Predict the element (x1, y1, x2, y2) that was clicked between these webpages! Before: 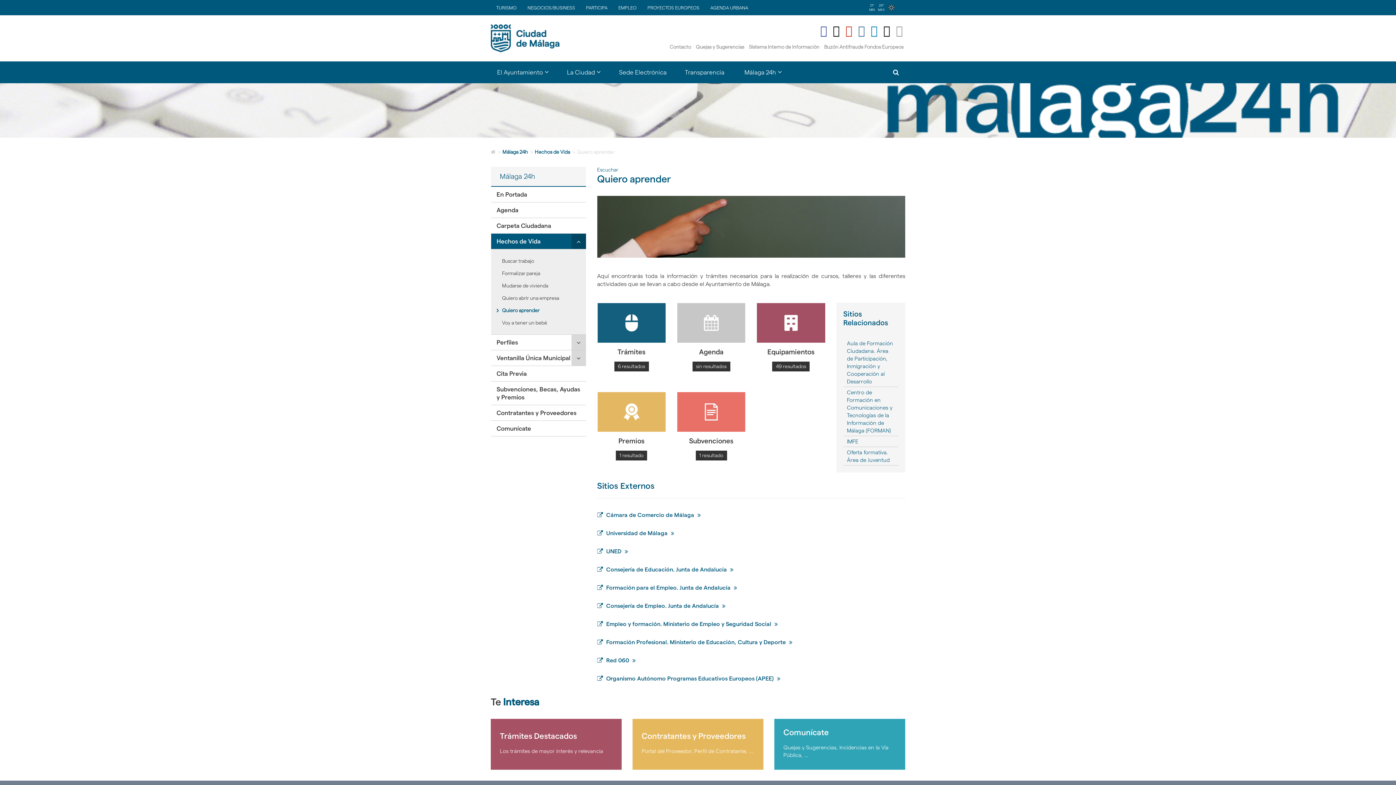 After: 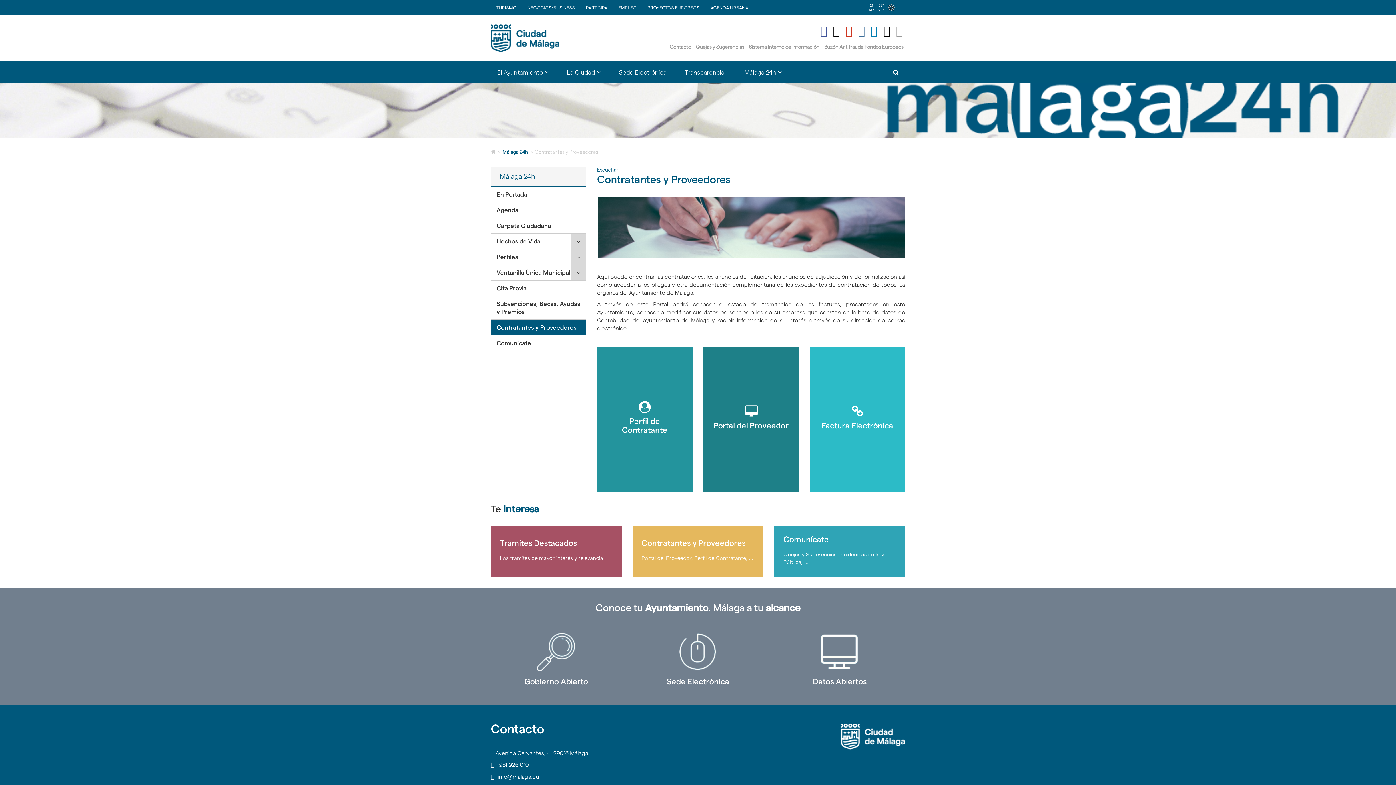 Action: label: Contratantes y Proveedores - Enlace con la página de Contratantes y Proveedores bbox: (632, 719, 763, 770)